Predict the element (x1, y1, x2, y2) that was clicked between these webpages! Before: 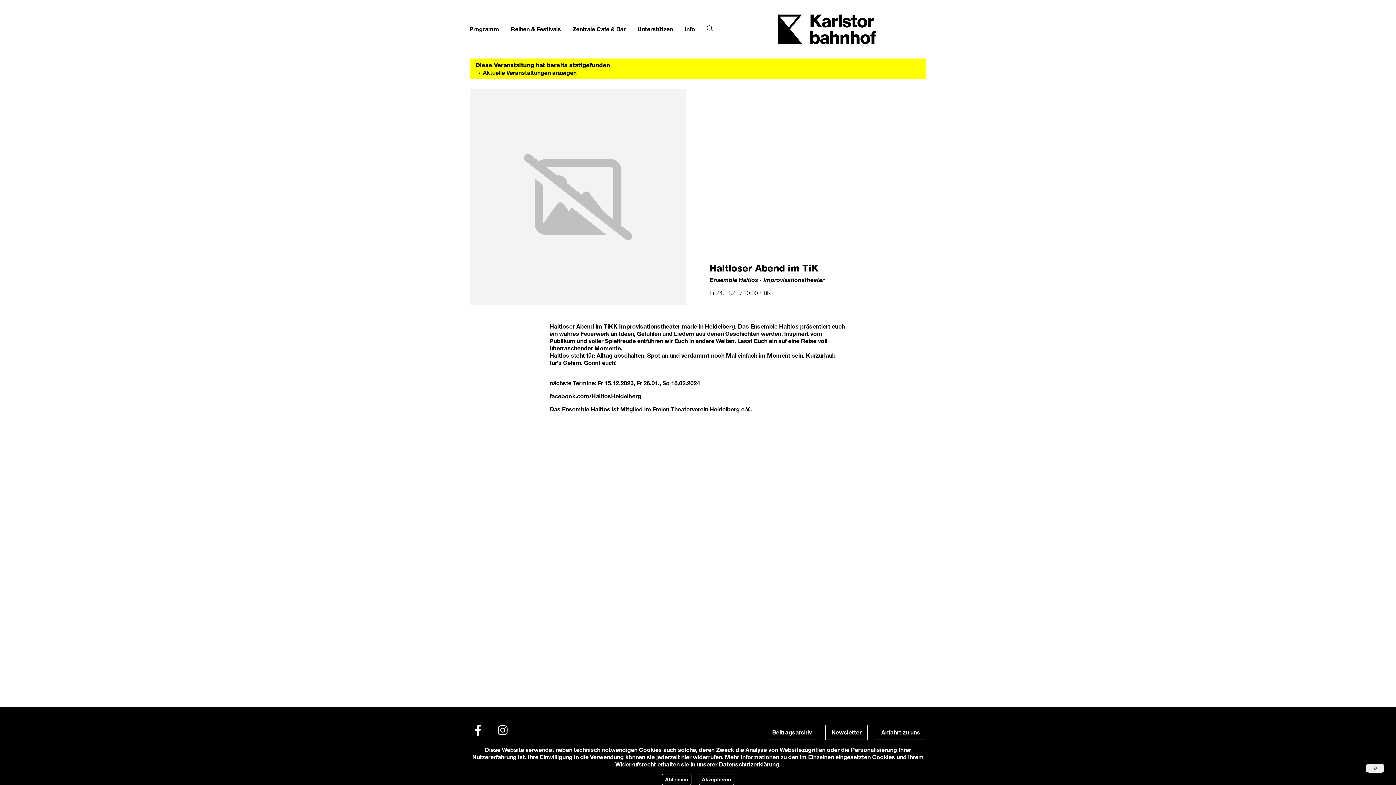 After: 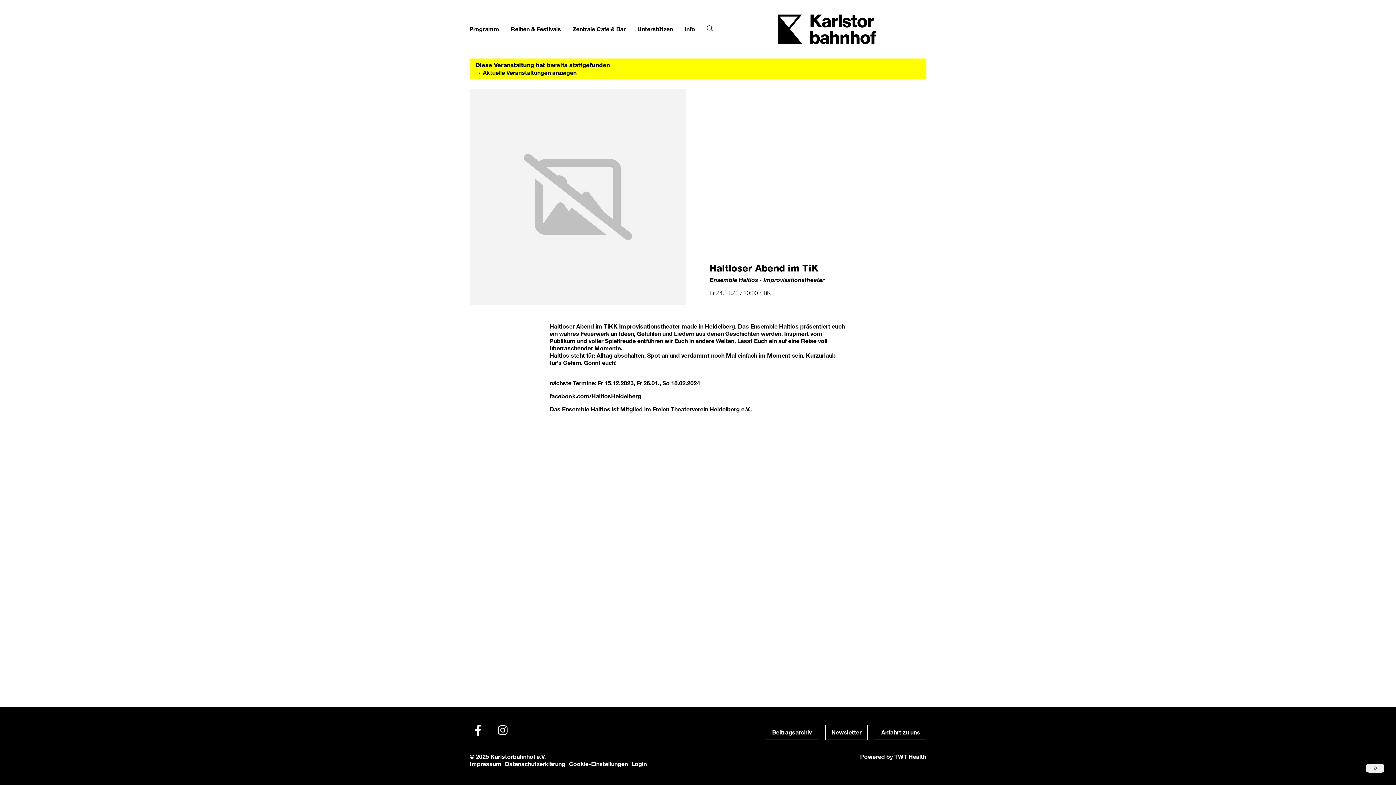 Action: label: Ablehnen bbox: (662, 774, 691, 785)